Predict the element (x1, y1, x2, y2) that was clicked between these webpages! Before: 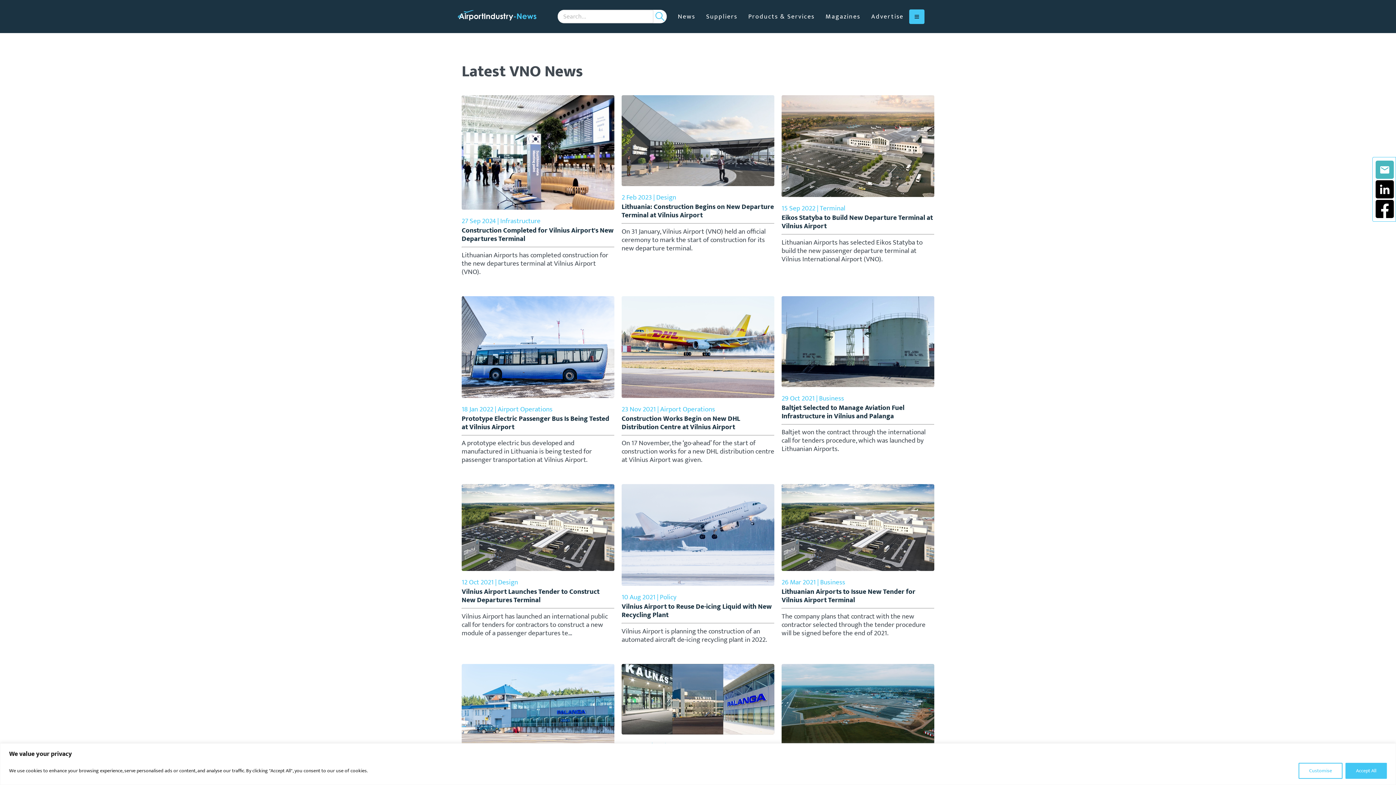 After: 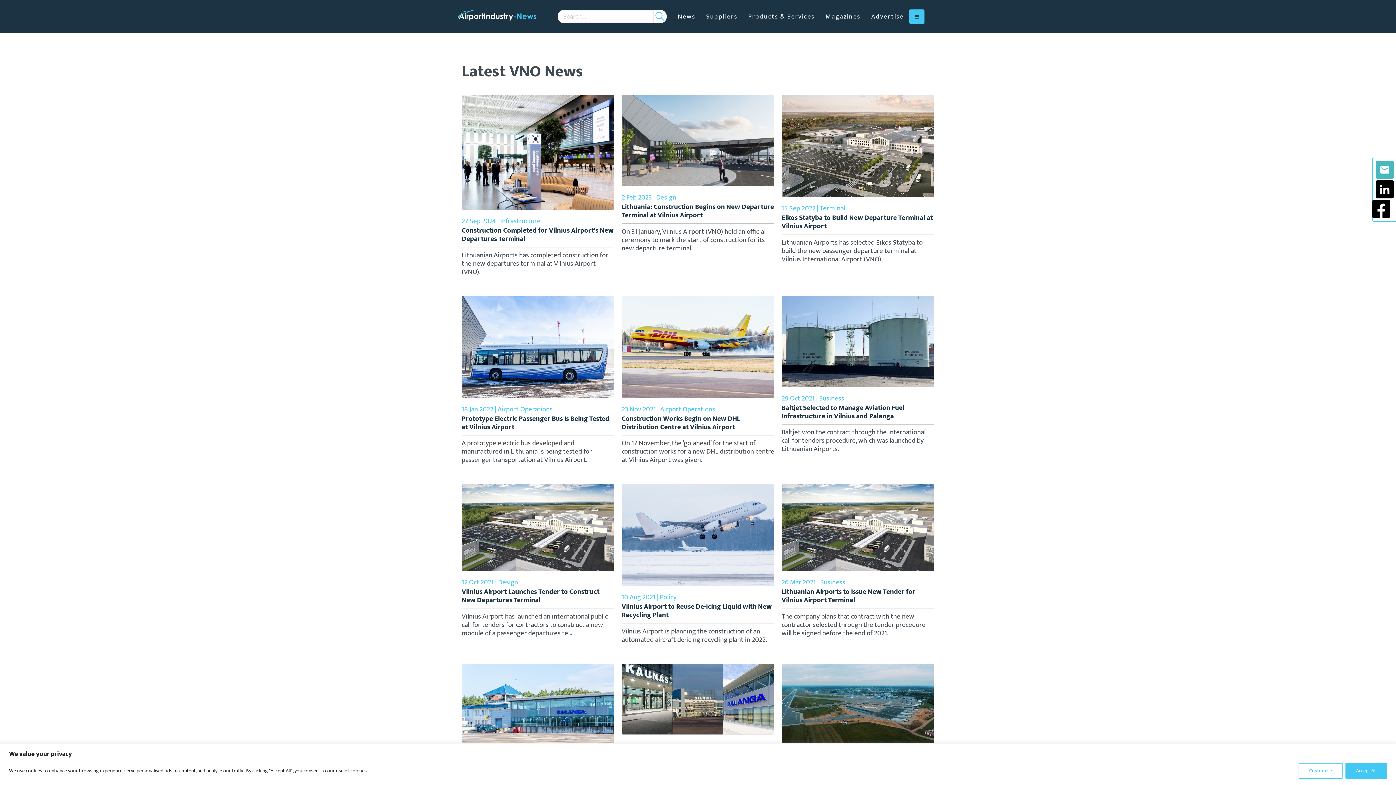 Action: label: Facebook bbox: (1376, 200, 1394, 218)